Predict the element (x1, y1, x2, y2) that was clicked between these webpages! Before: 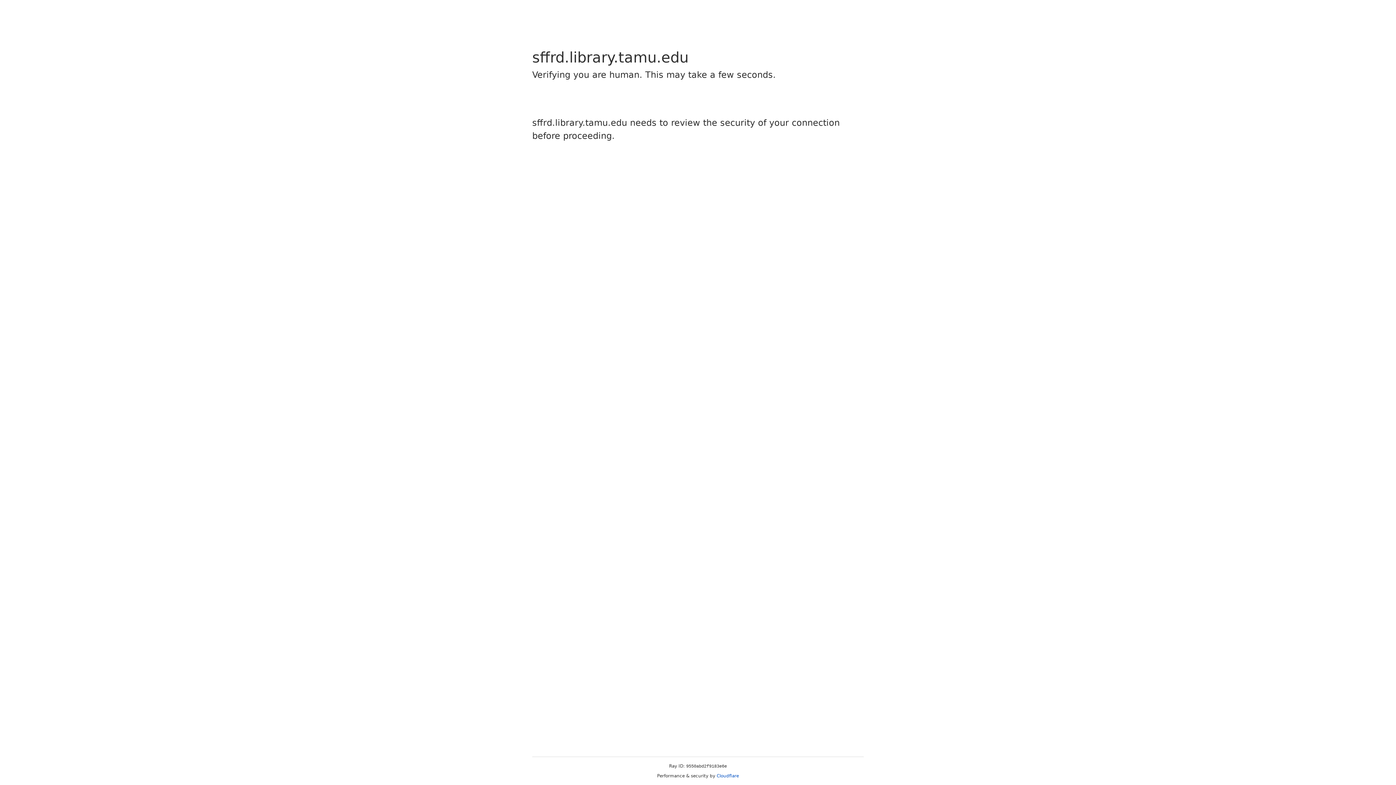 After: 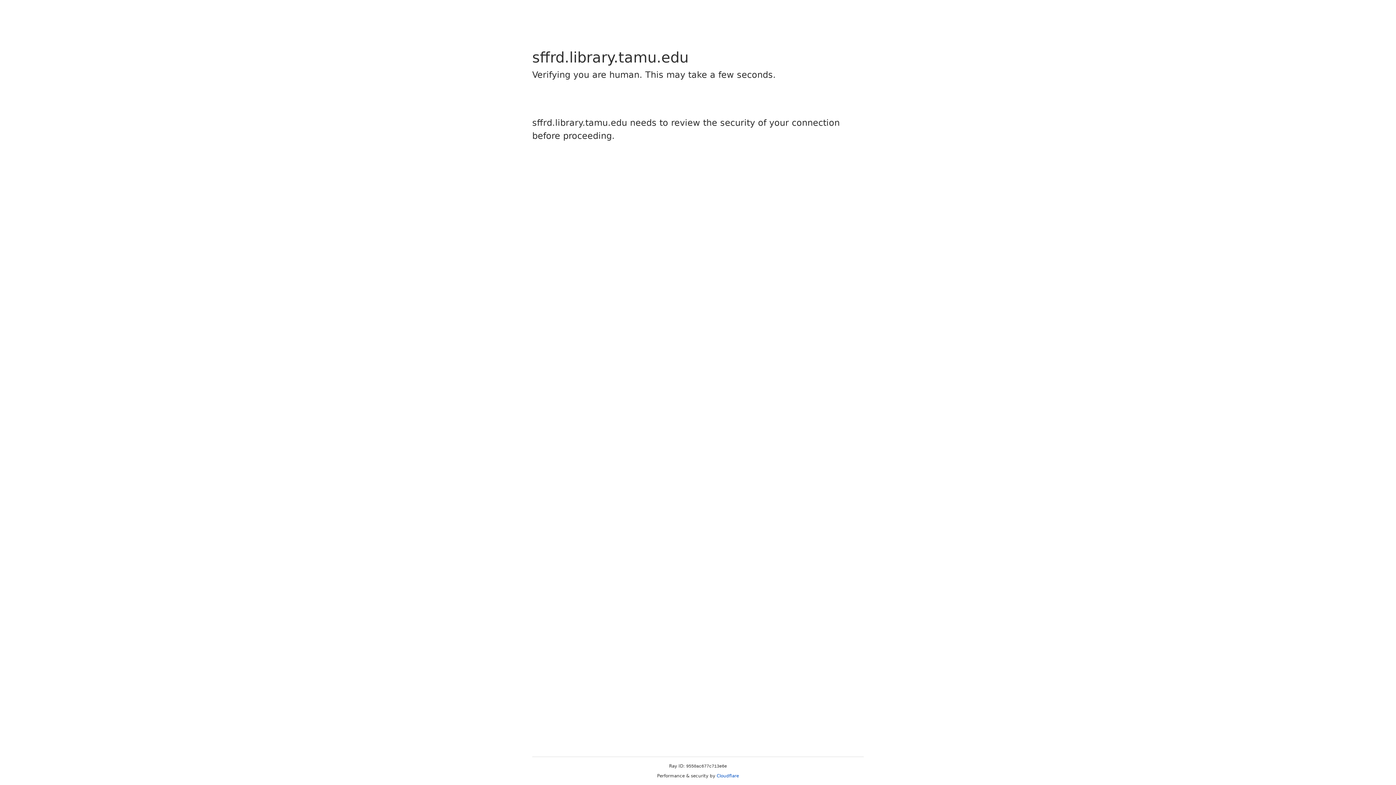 Action: label: Cloudflare bbox: (716, 773, 739, 778)